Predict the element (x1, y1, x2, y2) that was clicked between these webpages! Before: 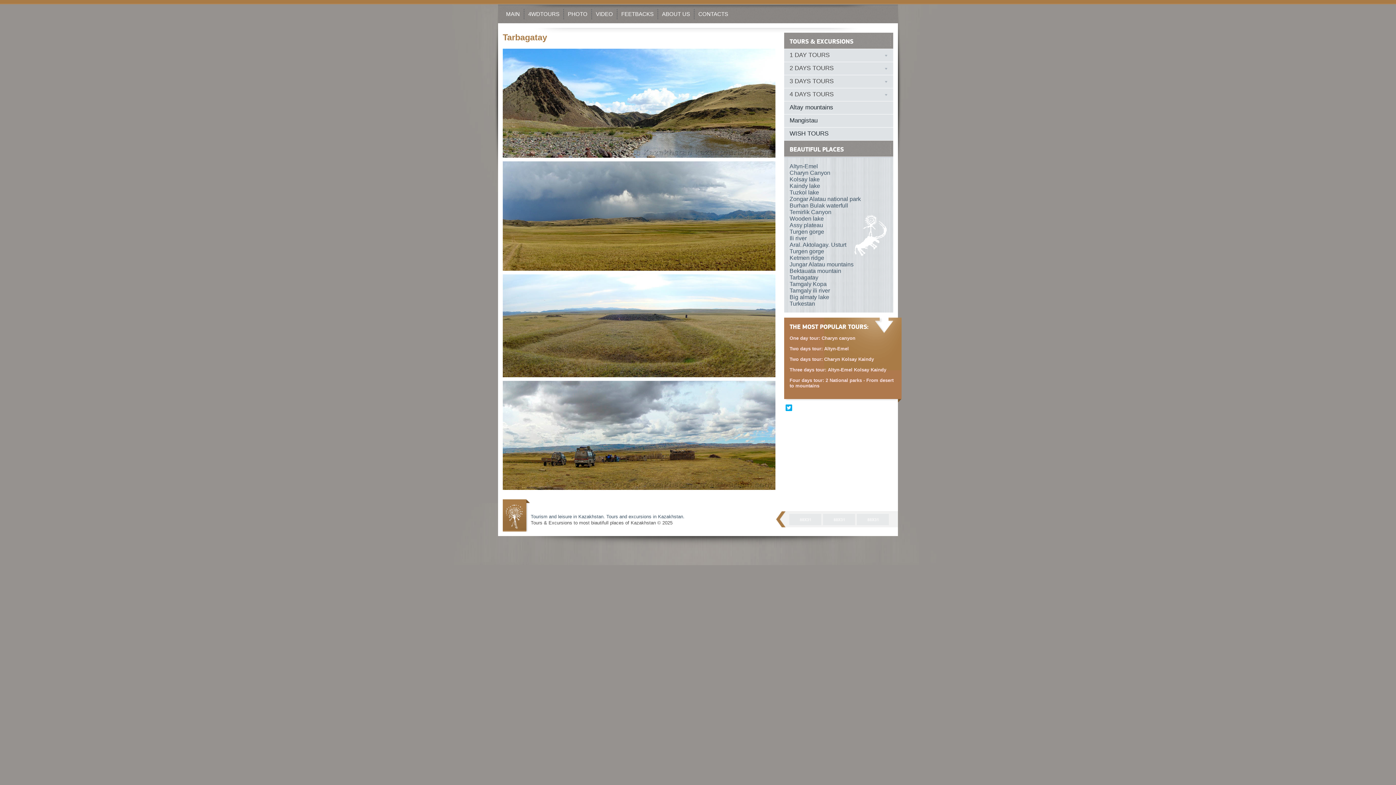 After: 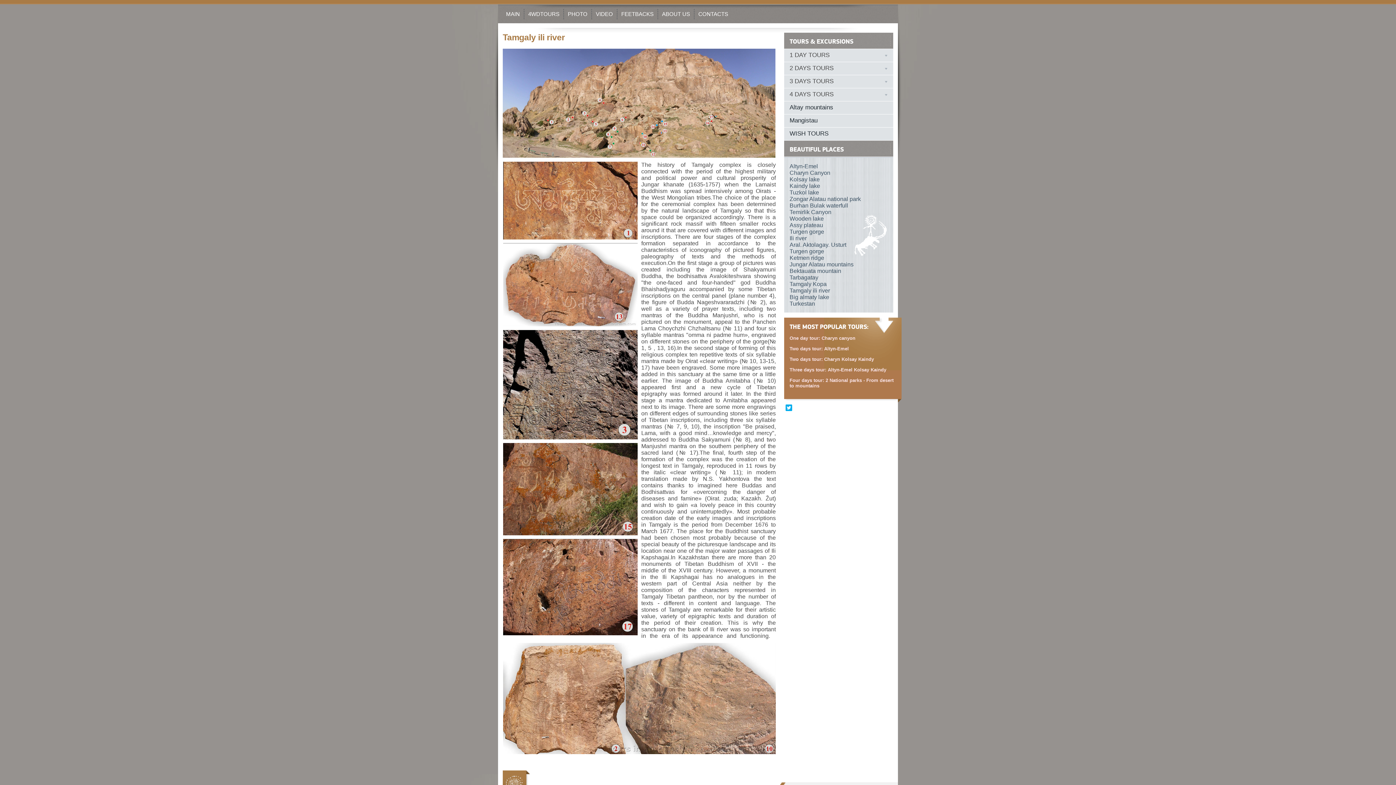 Action: label: Tamgaly ili river bbox: (789, 287, 830, 293)